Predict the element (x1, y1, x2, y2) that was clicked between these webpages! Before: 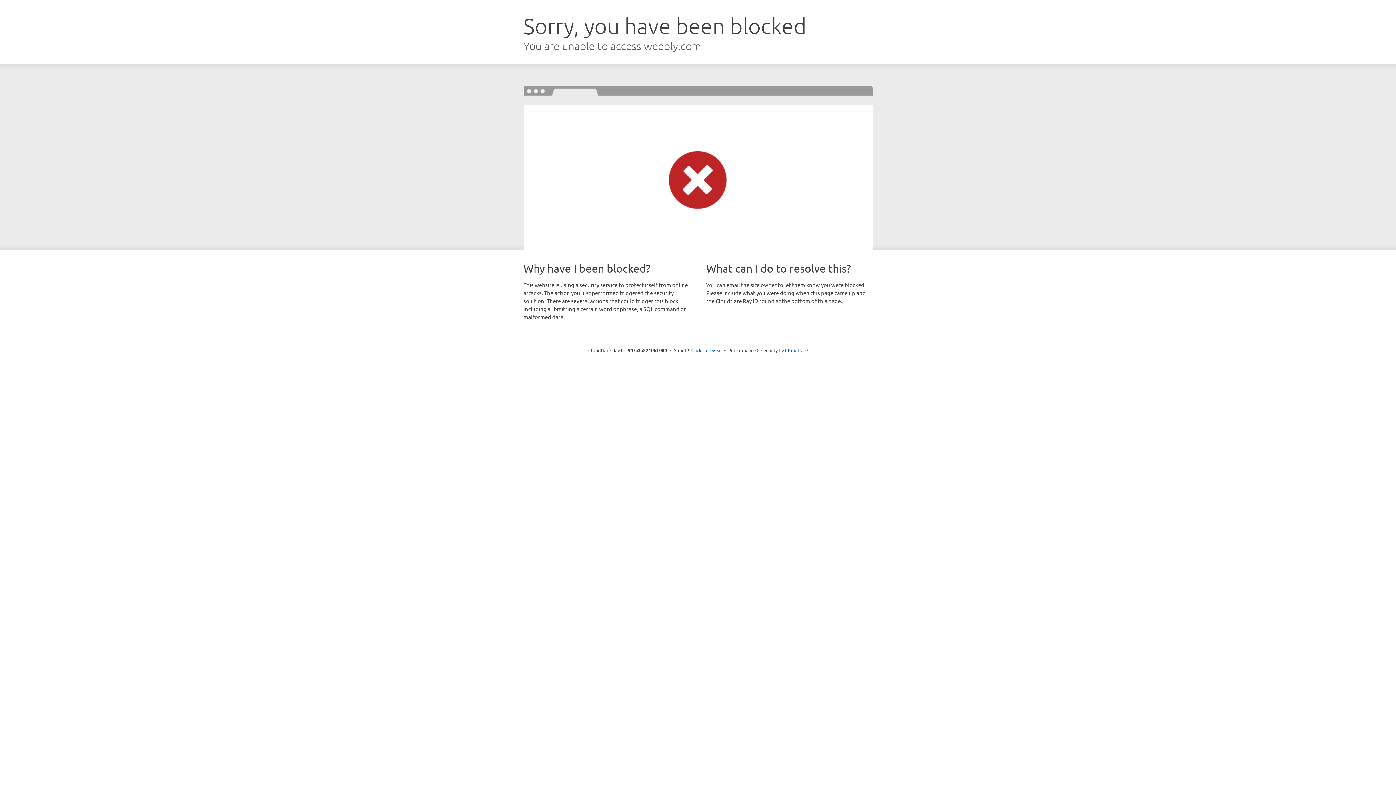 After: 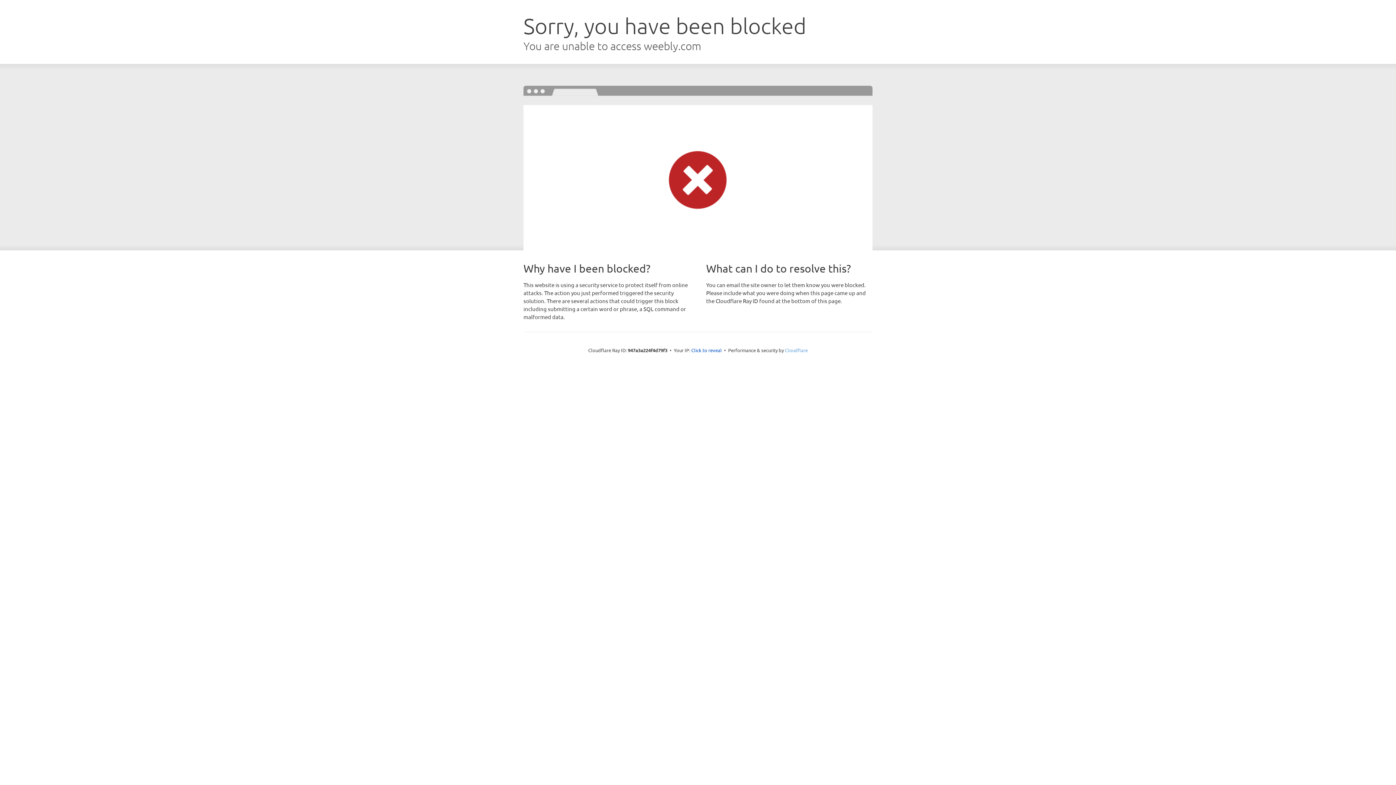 Action: label: Cloudflare bbox: (785, 347, 808, 353)